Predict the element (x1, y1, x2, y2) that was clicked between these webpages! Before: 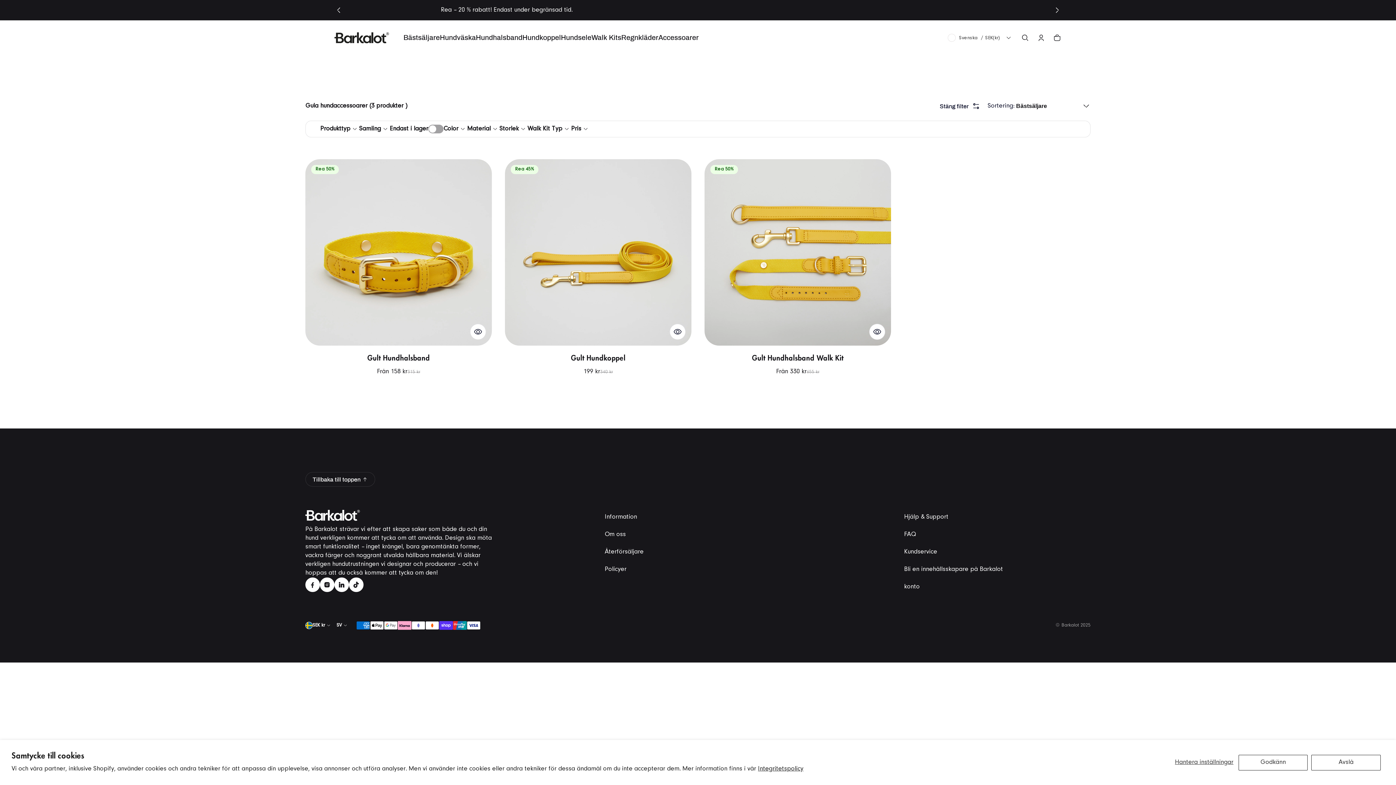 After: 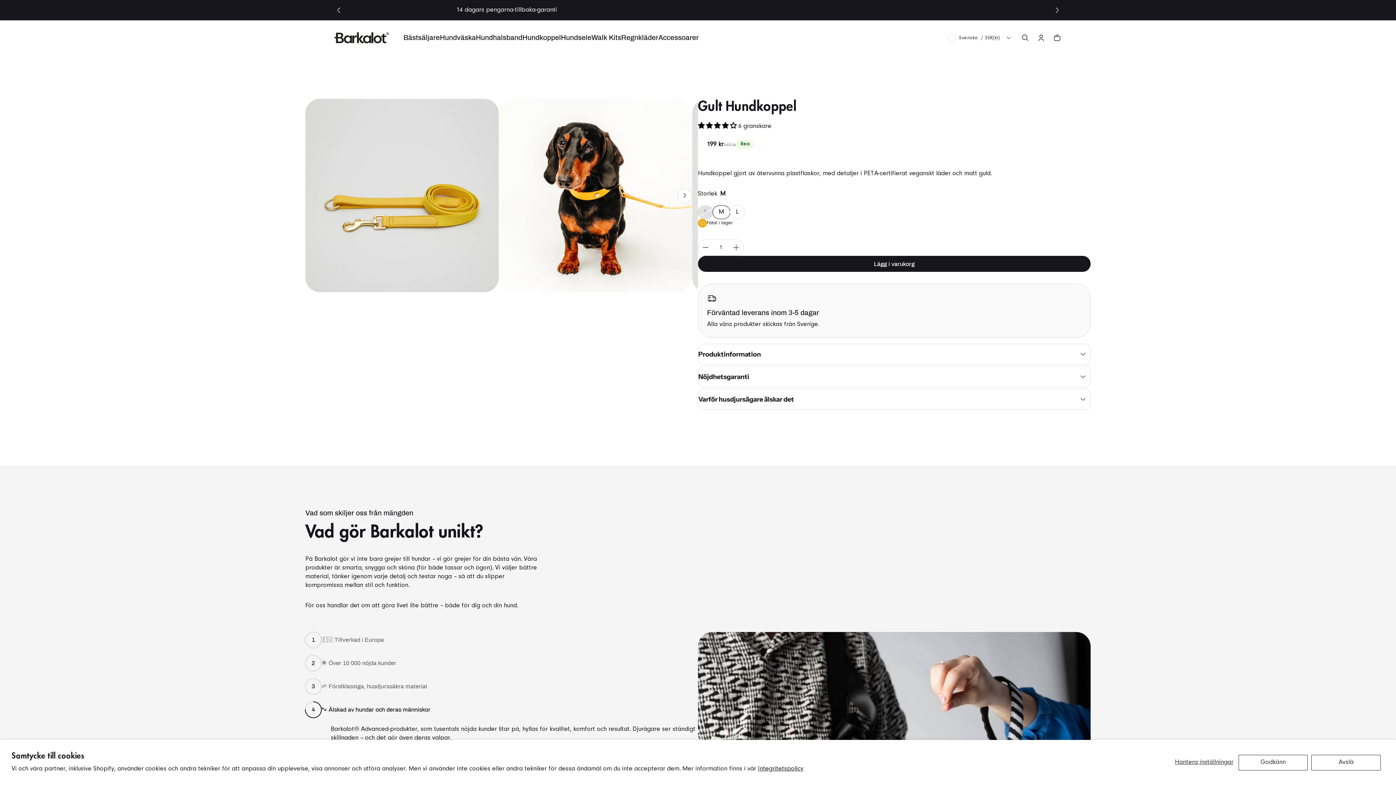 Action: label: Gult Hundkoppel bbox: (505, 159, 691, 345)